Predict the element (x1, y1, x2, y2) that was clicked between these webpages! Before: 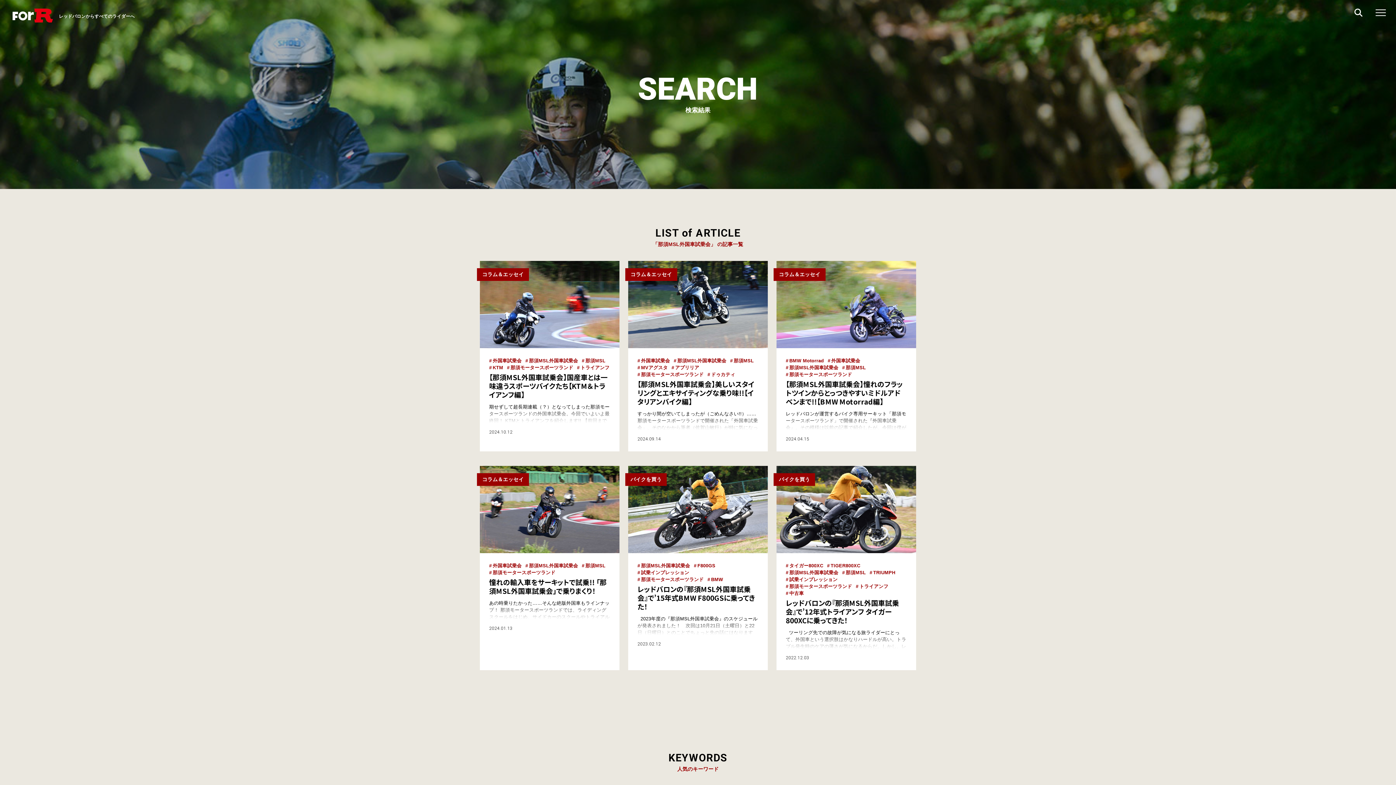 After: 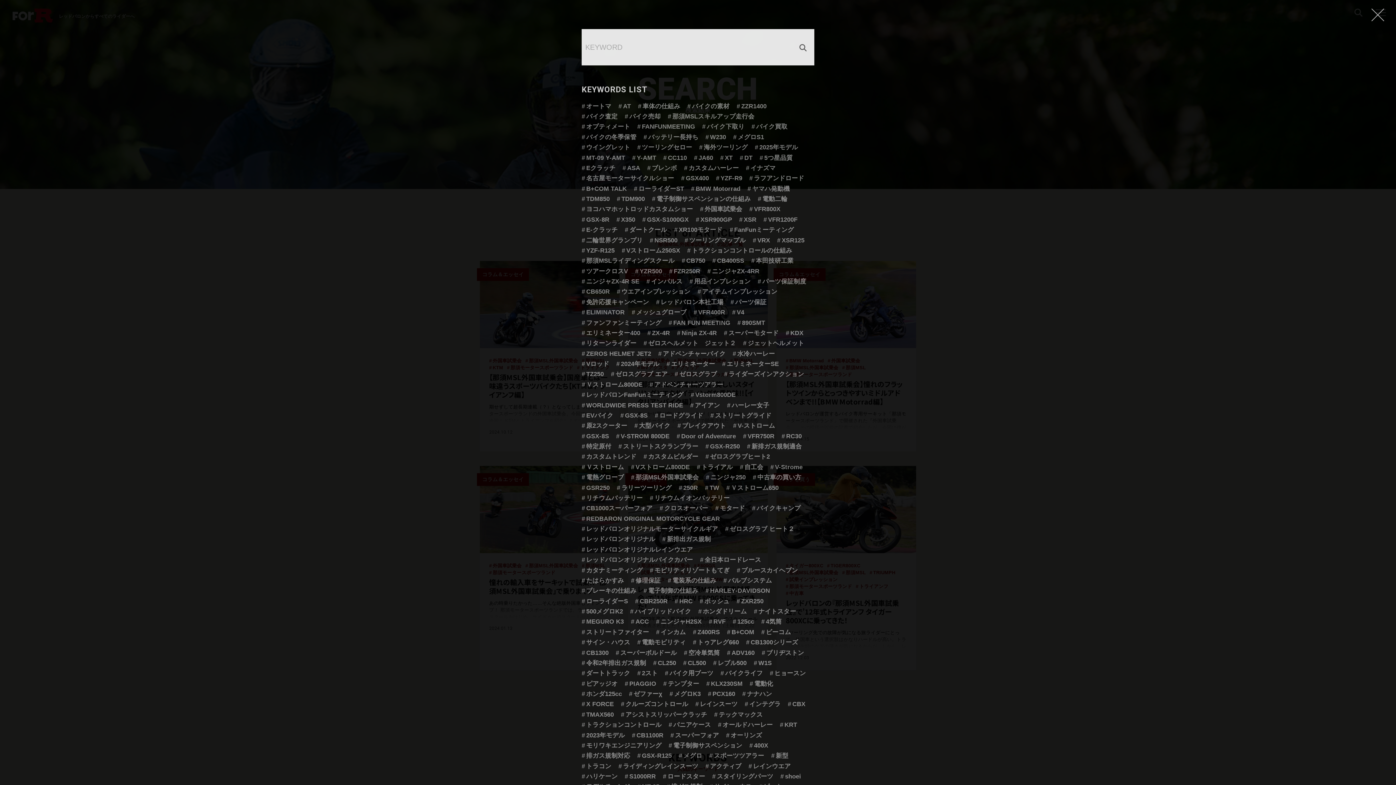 Action: bbox: (1346, 1, 1370, 24)